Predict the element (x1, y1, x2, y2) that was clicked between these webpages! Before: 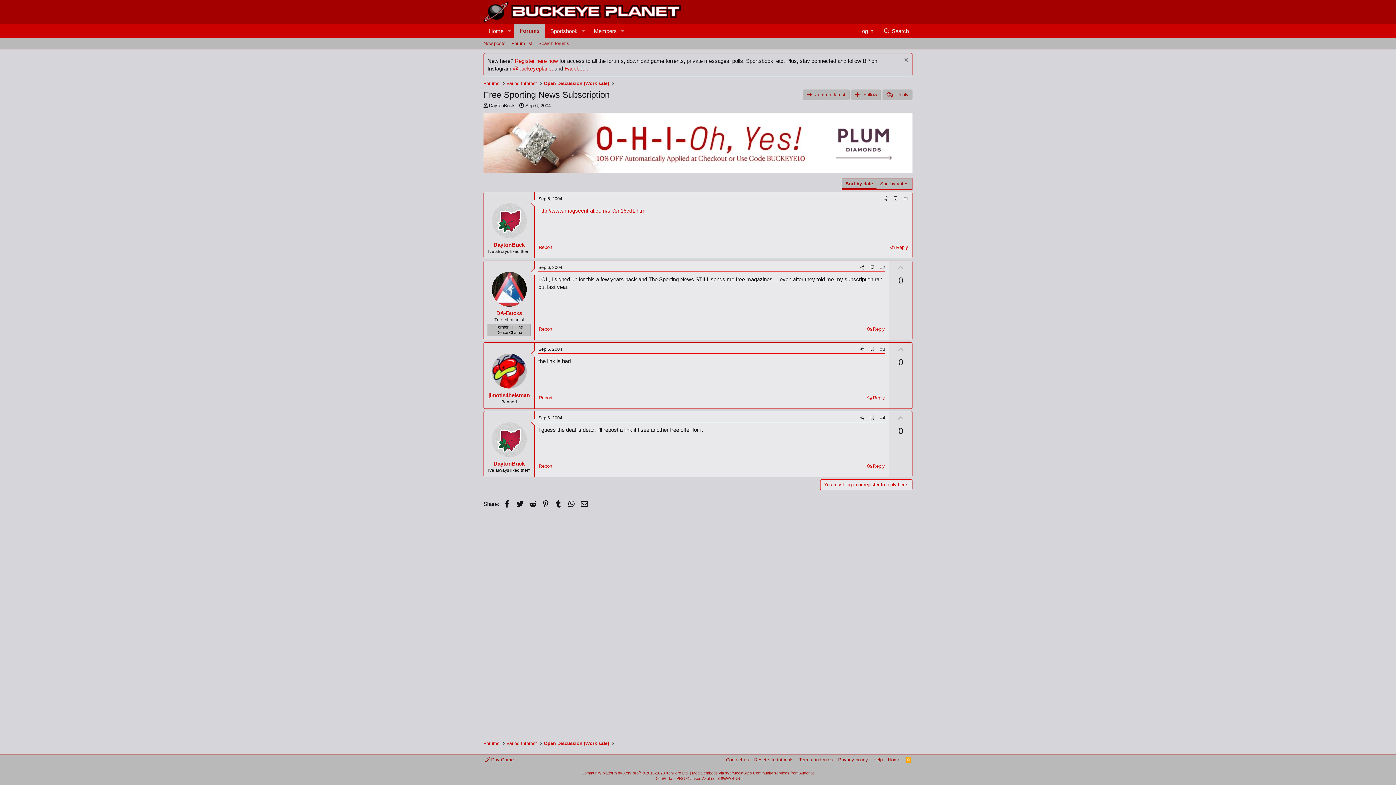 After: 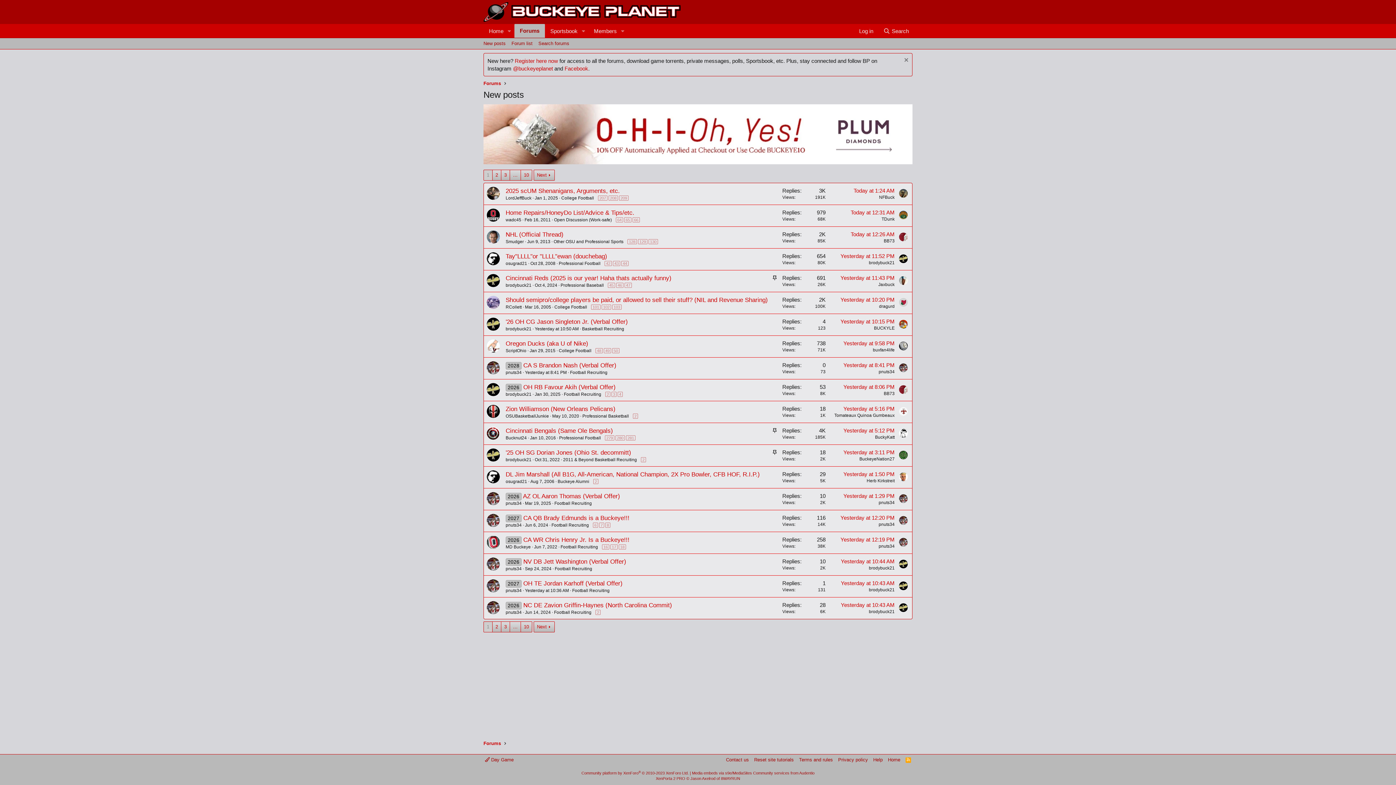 Action: label: New posts bbox: (480, 38, 508, 49)